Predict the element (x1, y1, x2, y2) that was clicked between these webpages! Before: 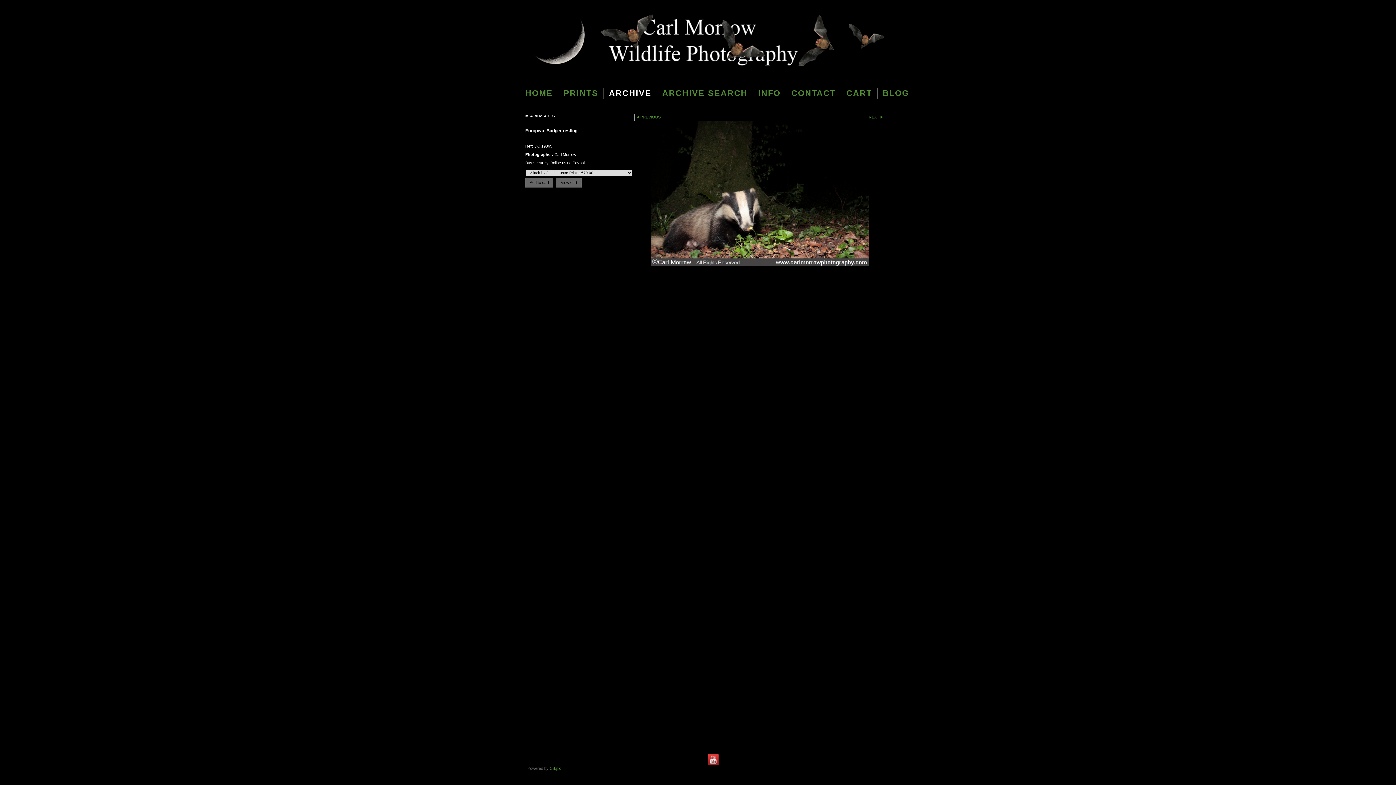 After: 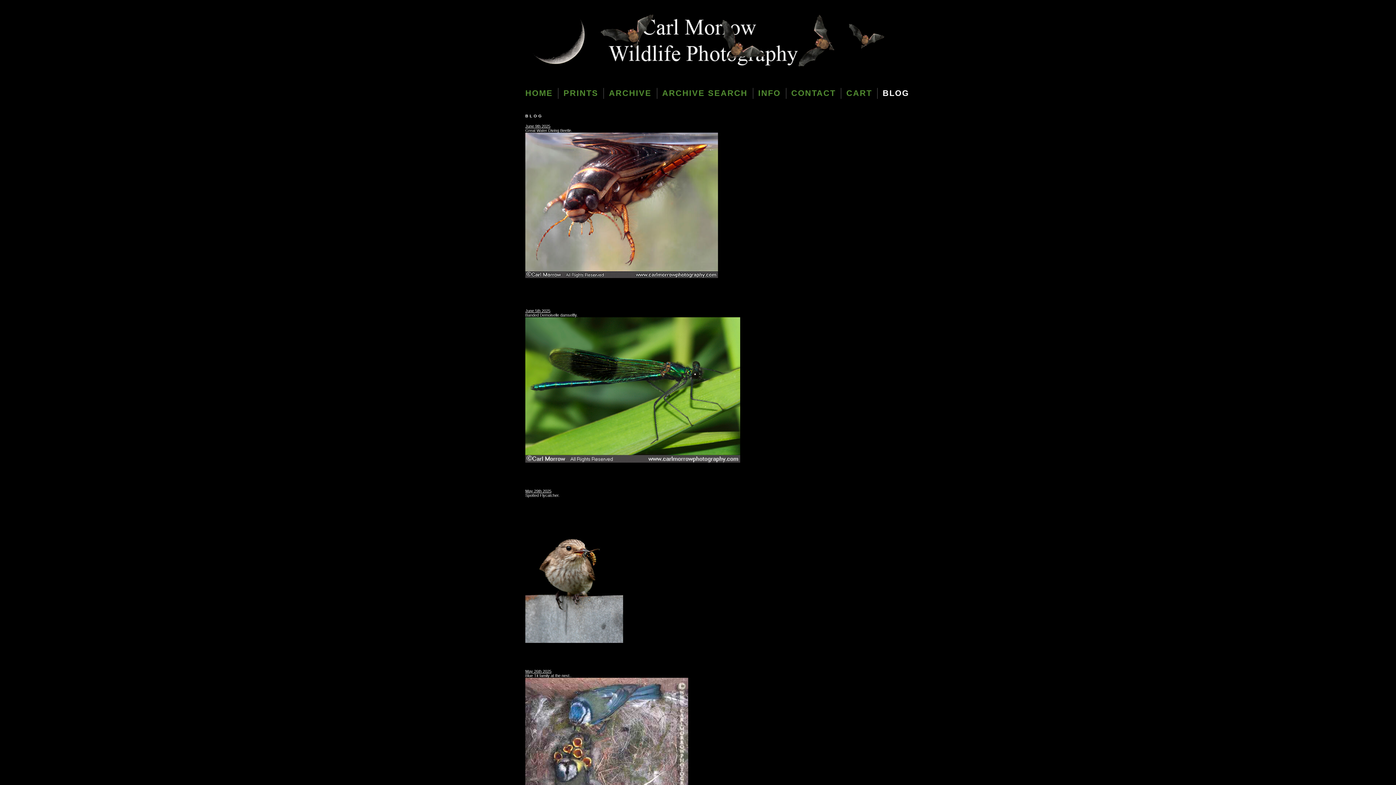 Action: bbox: (877, 87, 914, 98) label: BLOG